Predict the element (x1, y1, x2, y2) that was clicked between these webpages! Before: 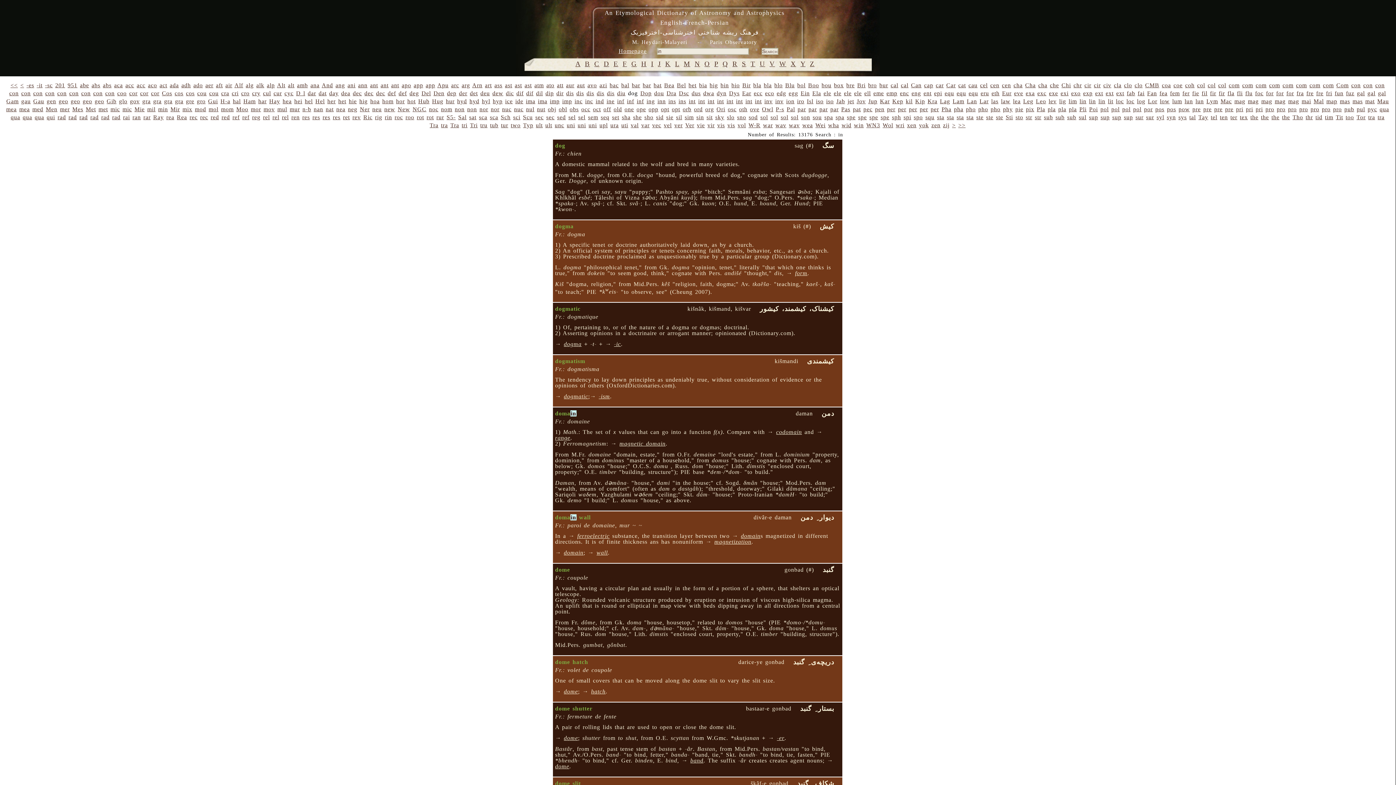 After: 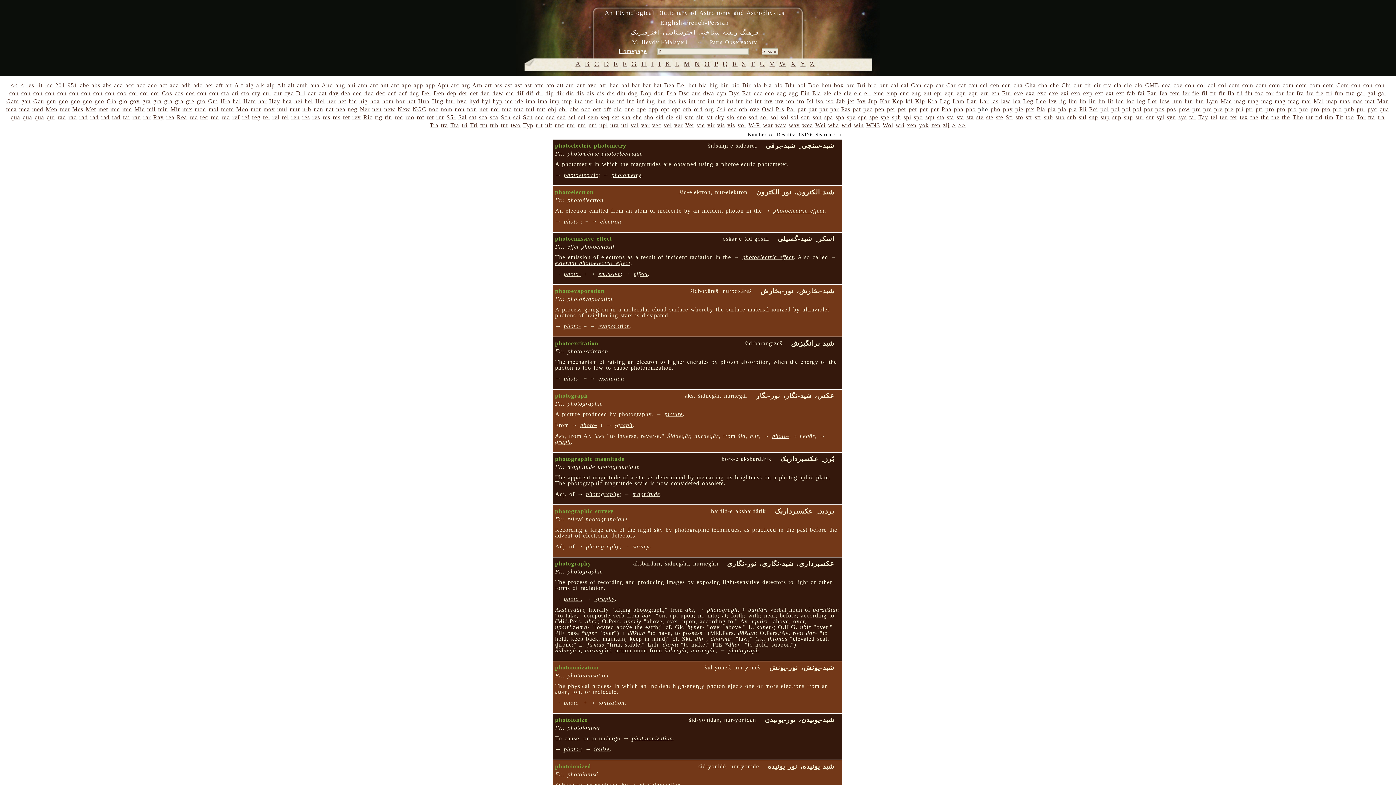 Action: bbox: (978, 106, 988, 112) label: pho